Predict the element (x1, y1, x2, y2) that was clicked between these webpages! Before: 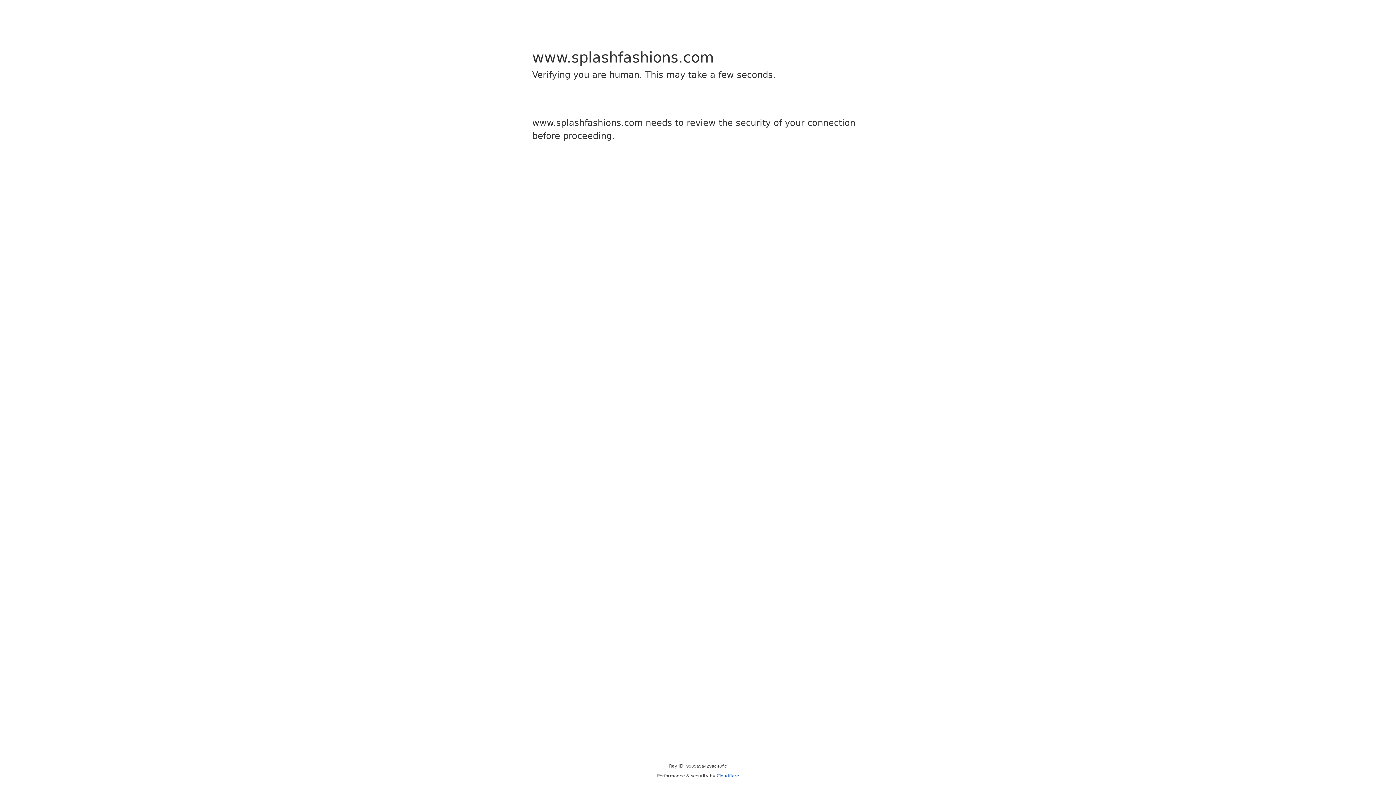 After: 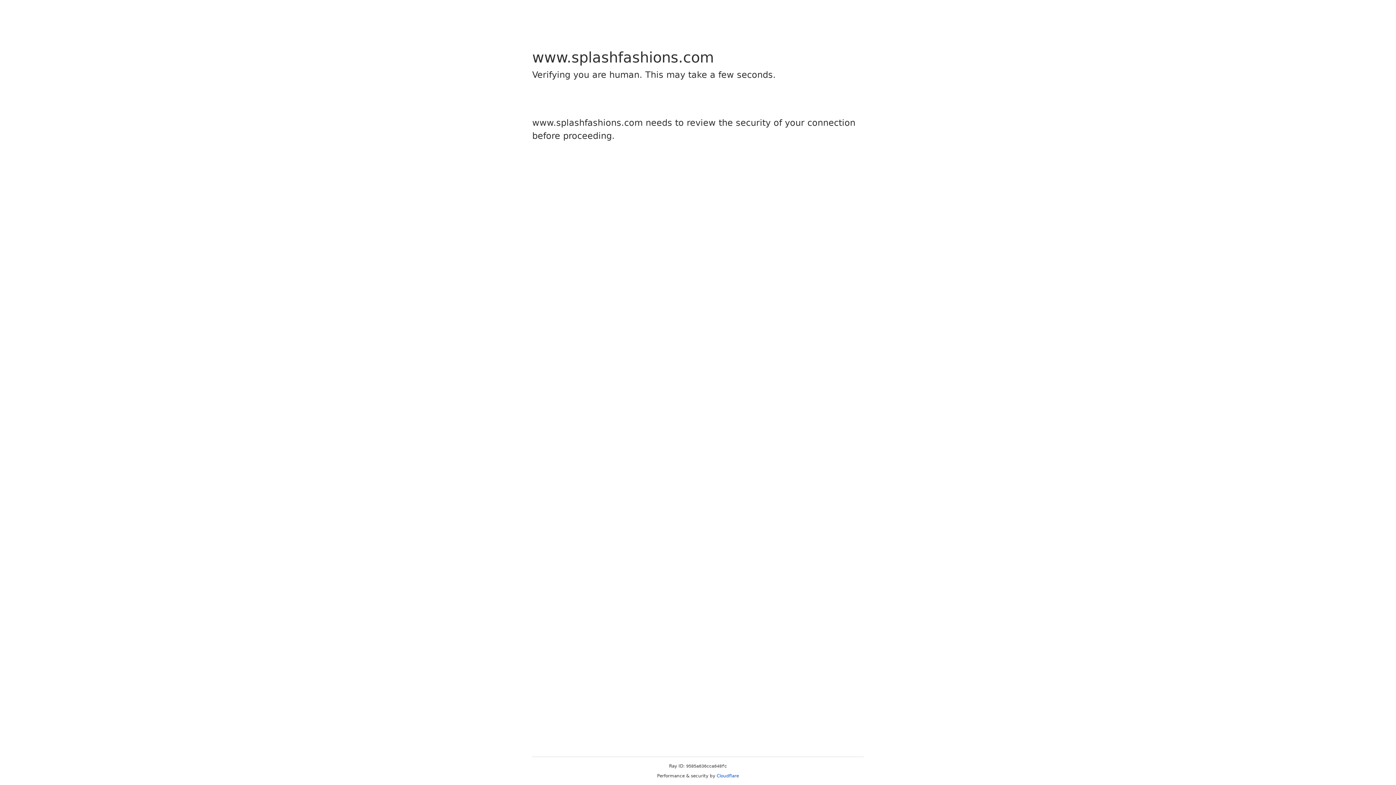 Action: bbox: (716, 773, 739, 778) label: Cloudflare